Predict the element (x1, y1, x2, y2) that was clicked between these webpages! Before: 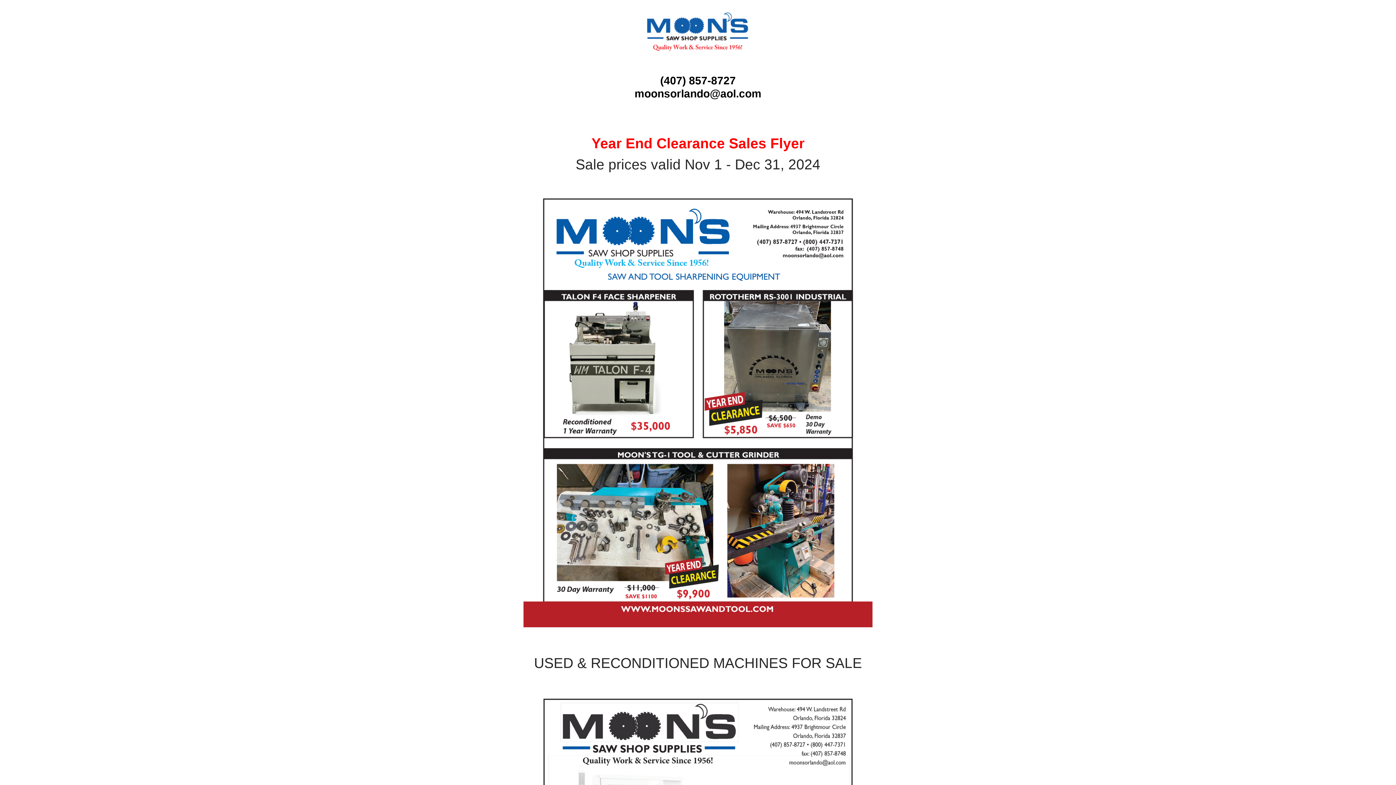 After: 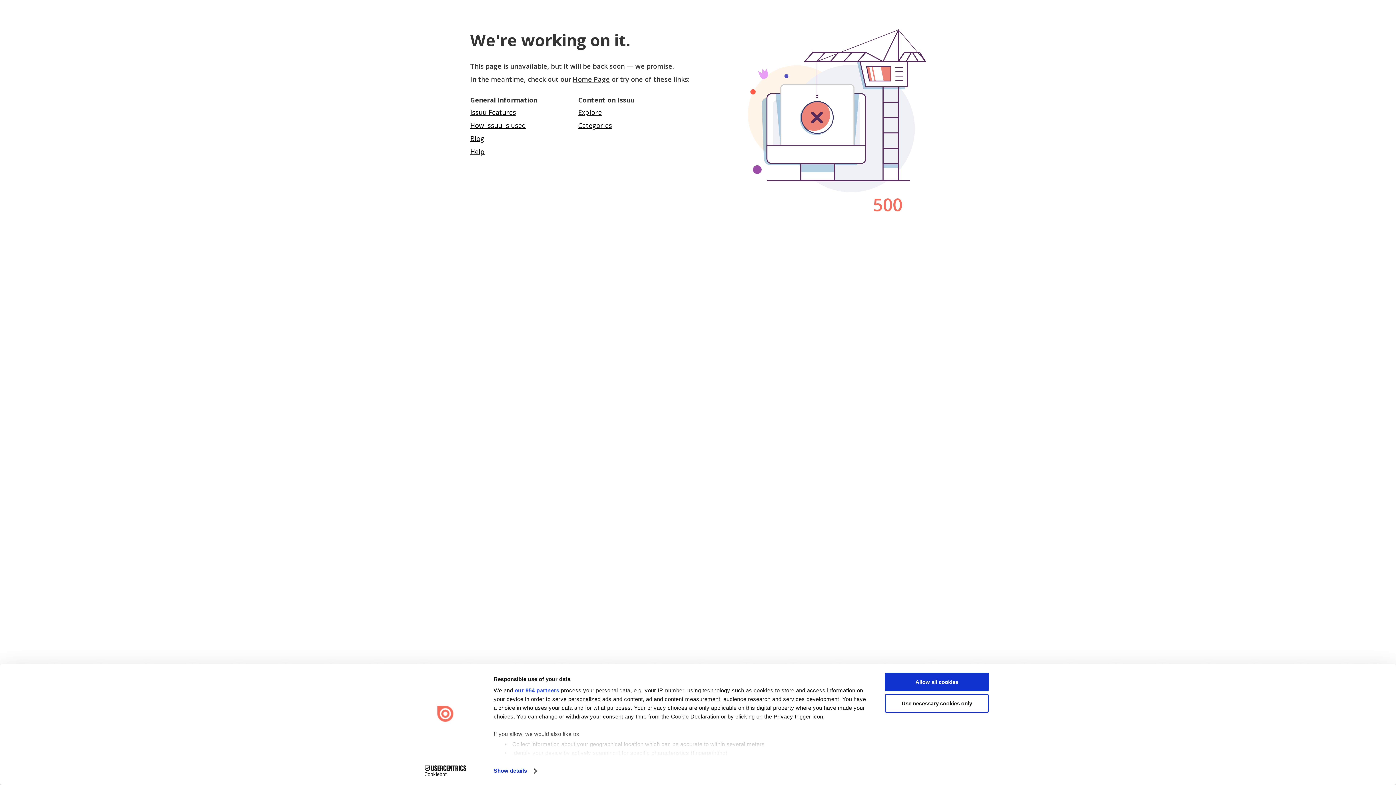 Action: bbox: (523, 178, 872, 627)